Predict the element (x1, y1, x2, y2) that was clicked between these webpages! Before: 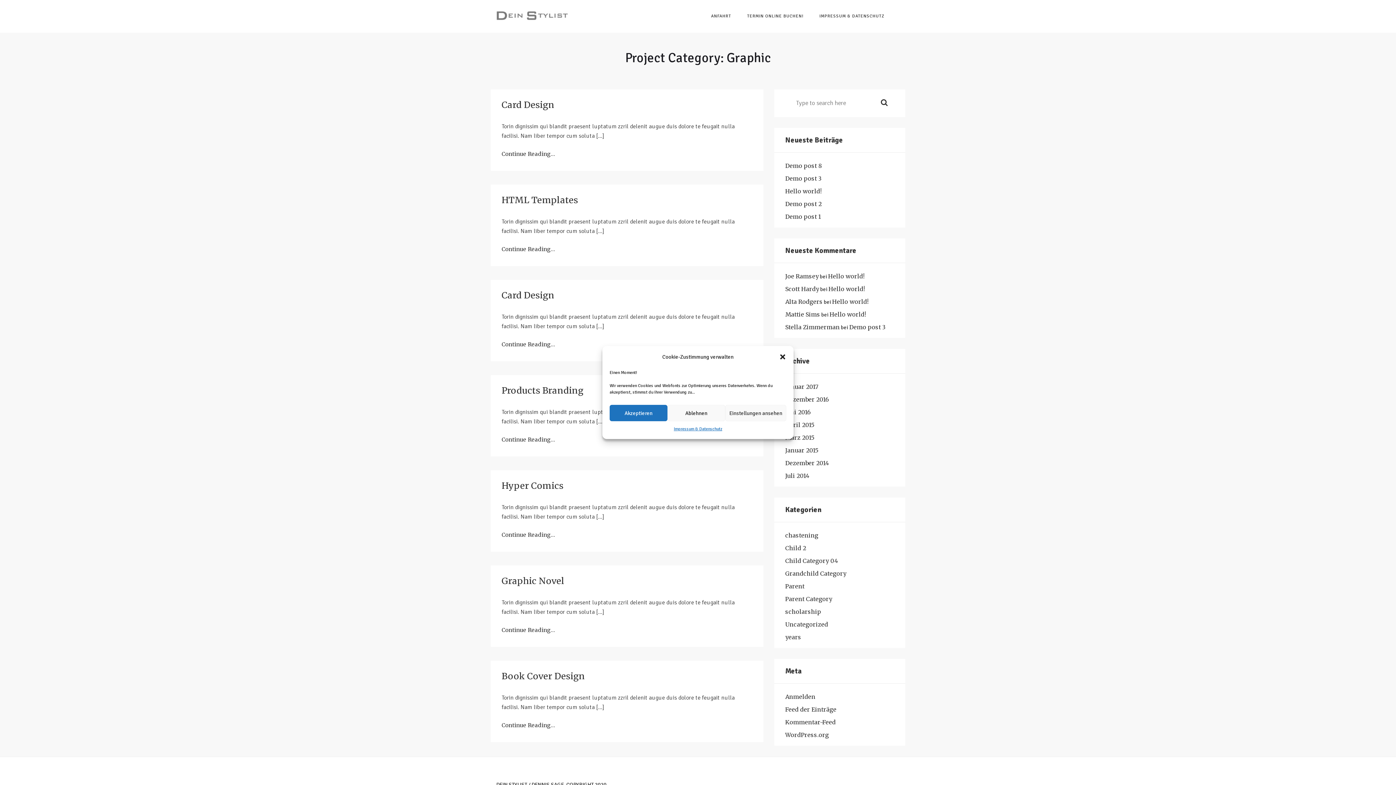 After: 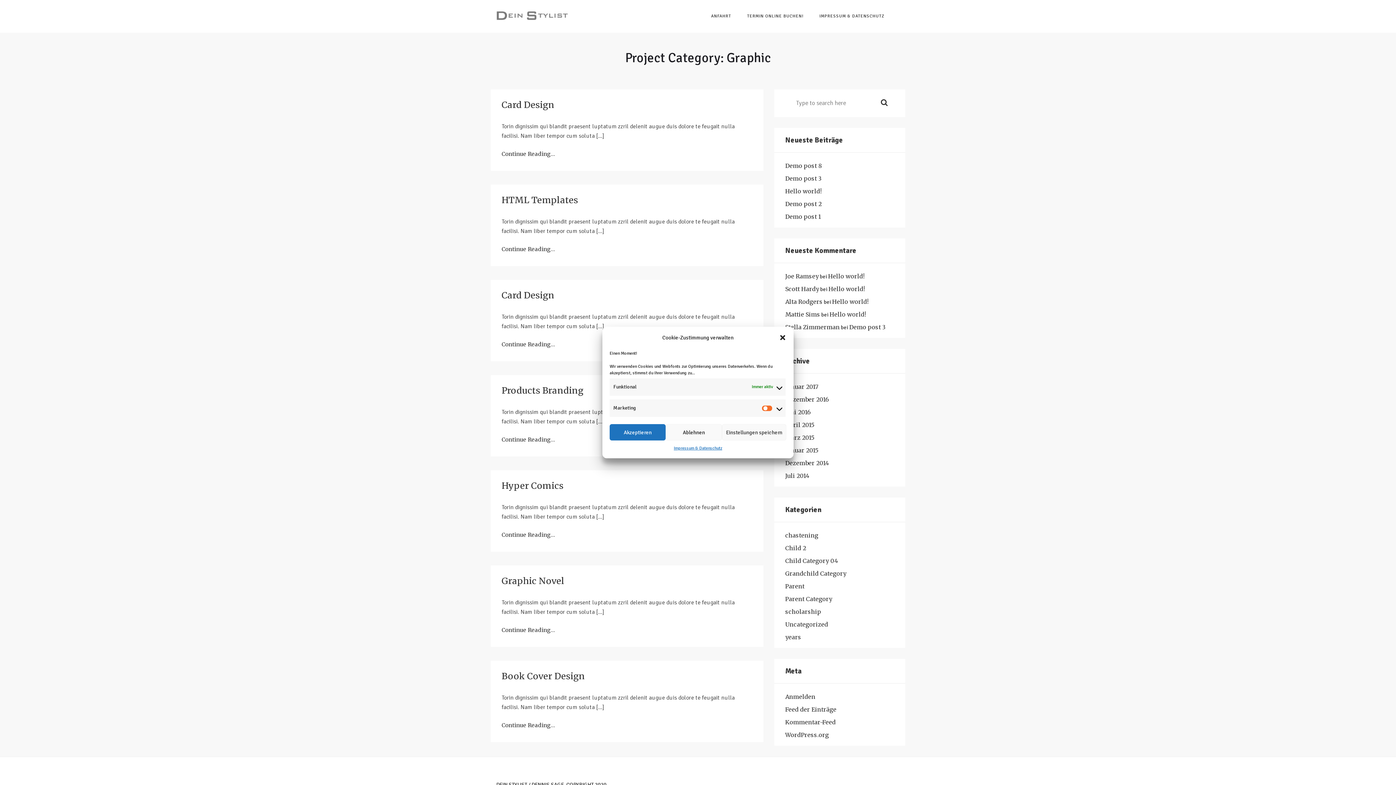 Action: label: Einstellungen ansehen bbox: (725, 405, 786, 421)